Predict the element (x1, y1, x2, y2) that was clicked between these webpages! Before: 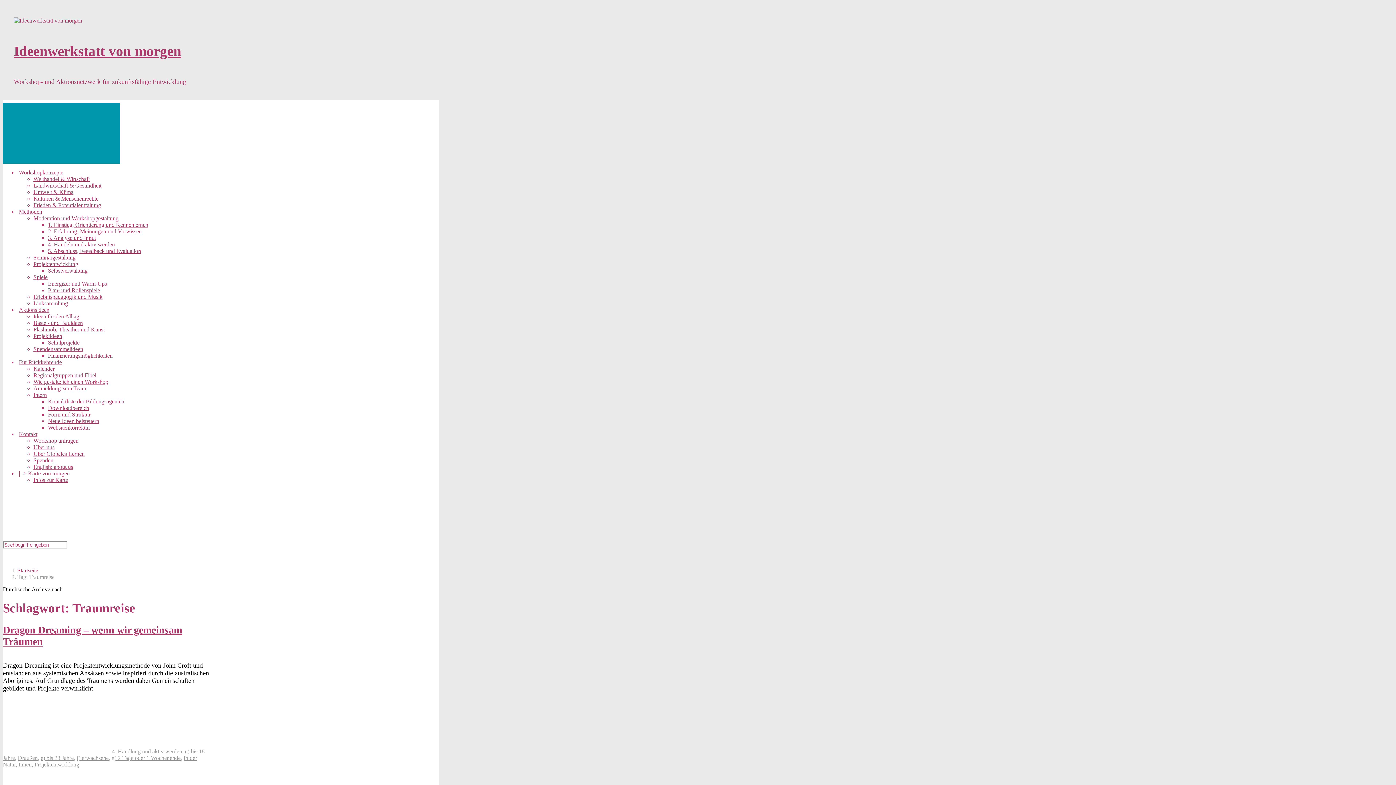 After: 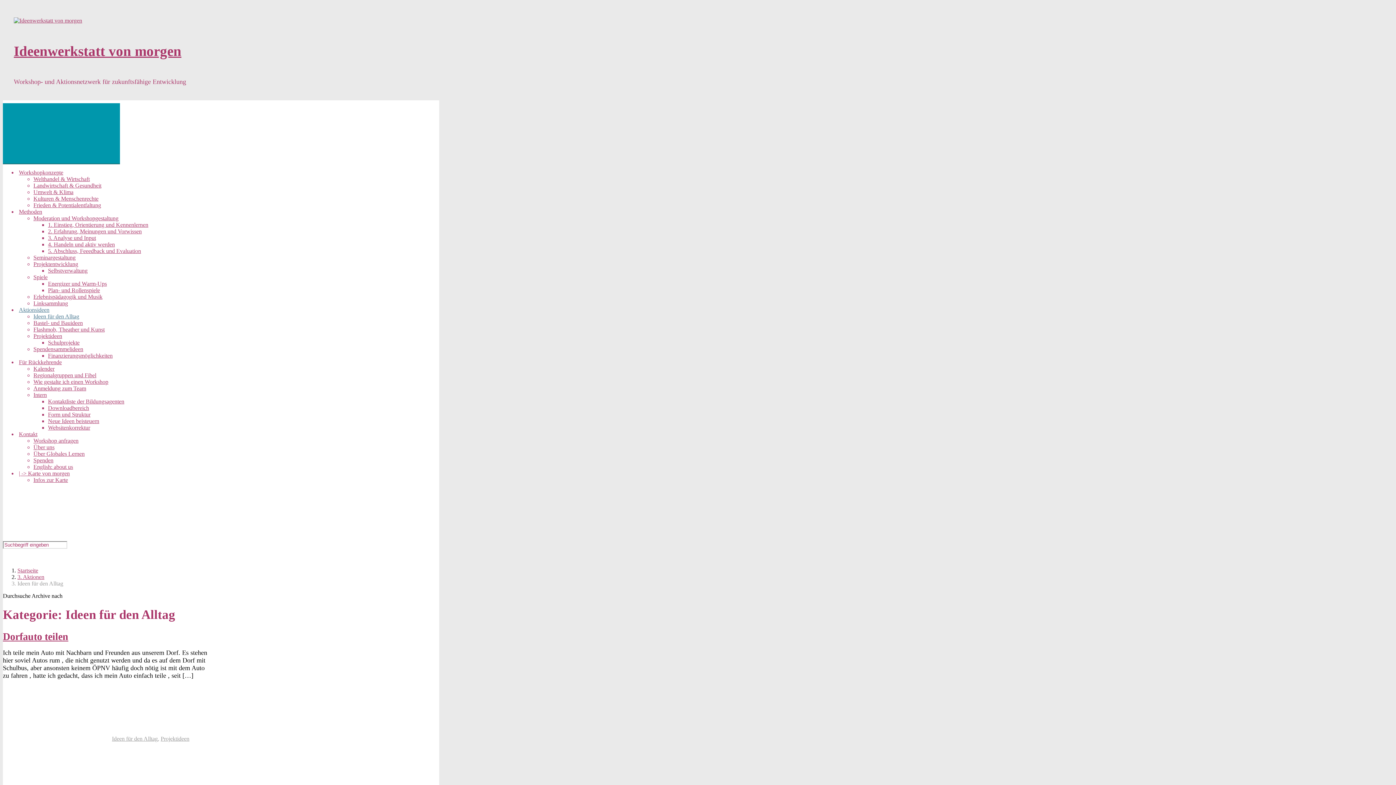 Action: label: Ideen für den Alltag bbox: (33, 313, 79, 319)